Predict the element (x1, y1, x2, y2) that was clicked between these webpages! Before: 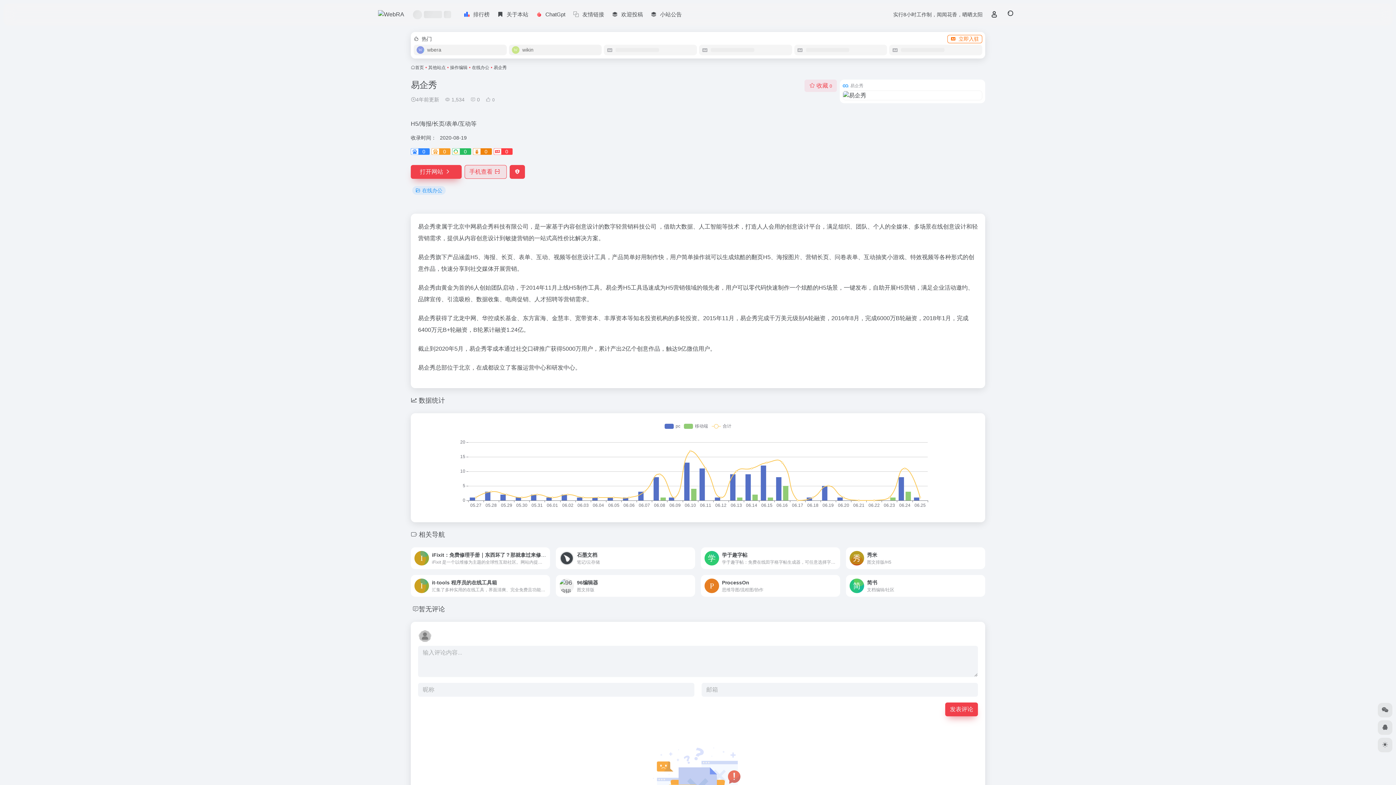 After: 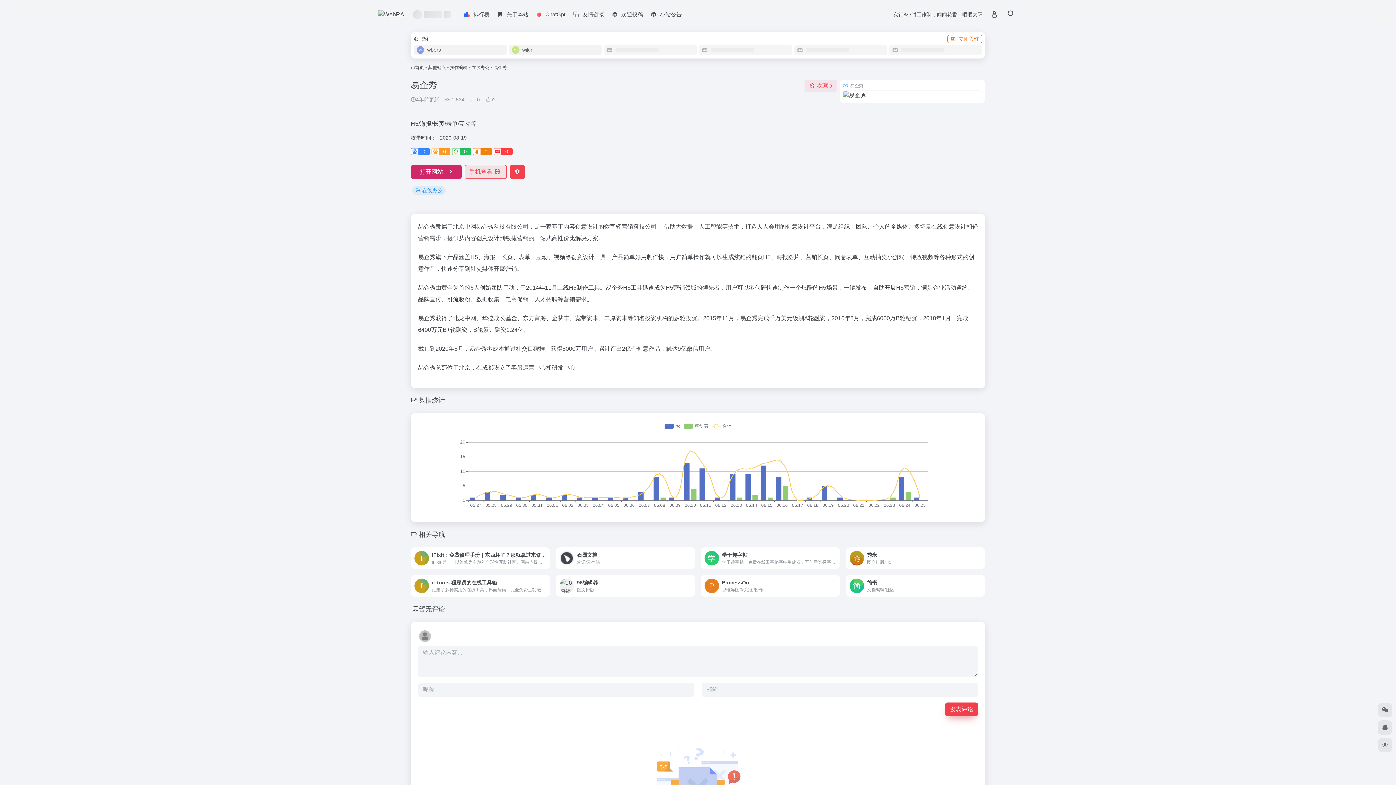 Action: label: 打开网站 bbox: (410, 165, 461, 178)